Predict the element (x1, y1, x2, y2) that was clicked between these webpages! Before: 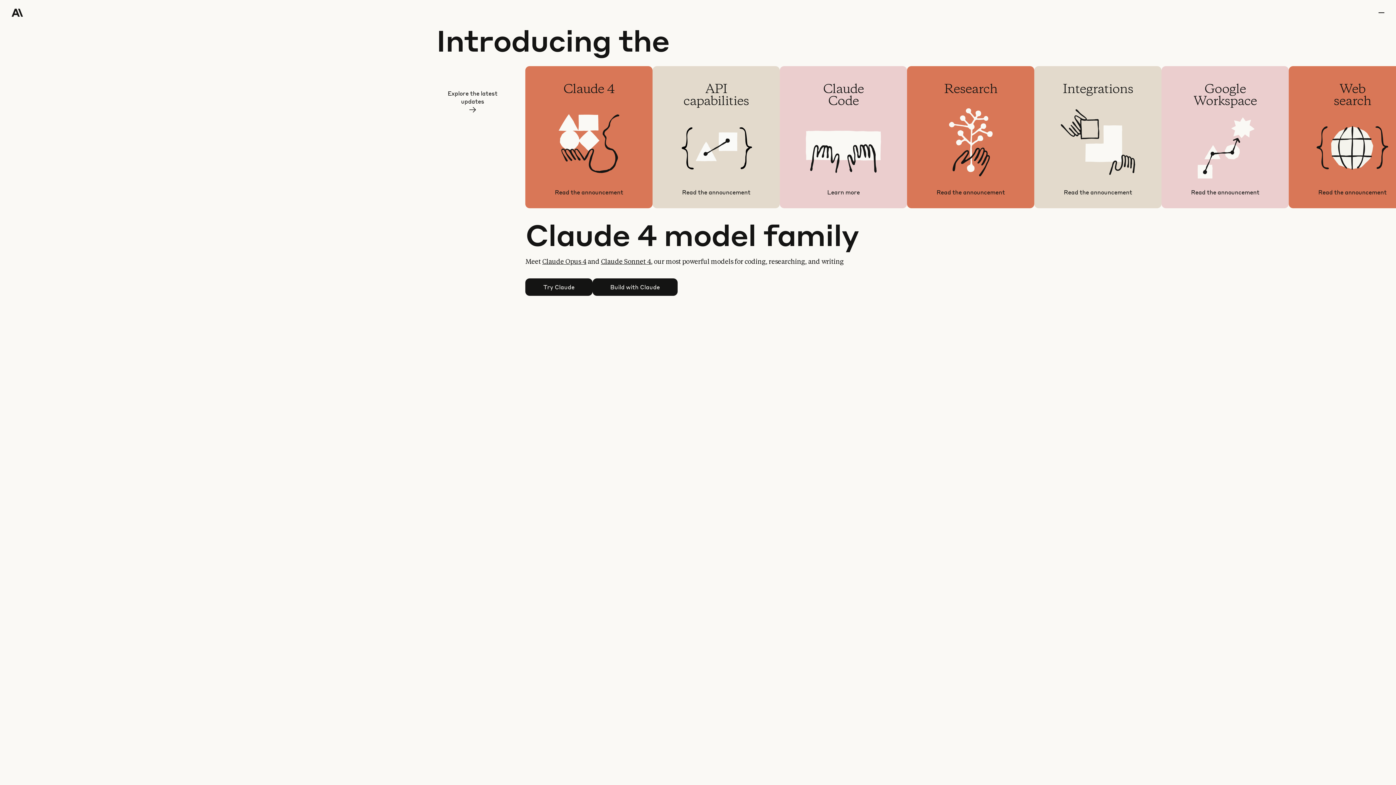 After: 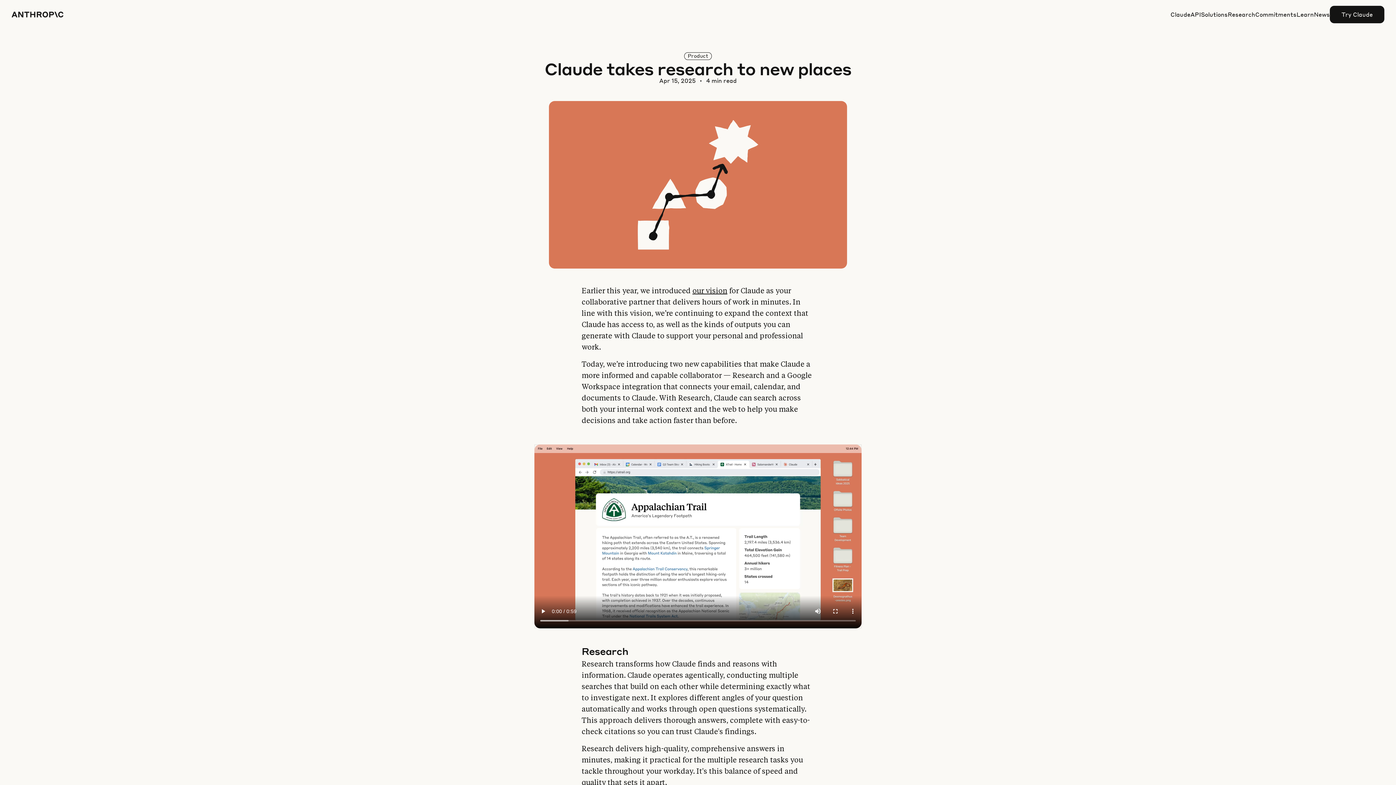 Action: label: Google Workspace

Connect your Gmail, Calendar, and Docs for deeper insights

Read the announcement bbox: (1161, 66, 1289, 208)